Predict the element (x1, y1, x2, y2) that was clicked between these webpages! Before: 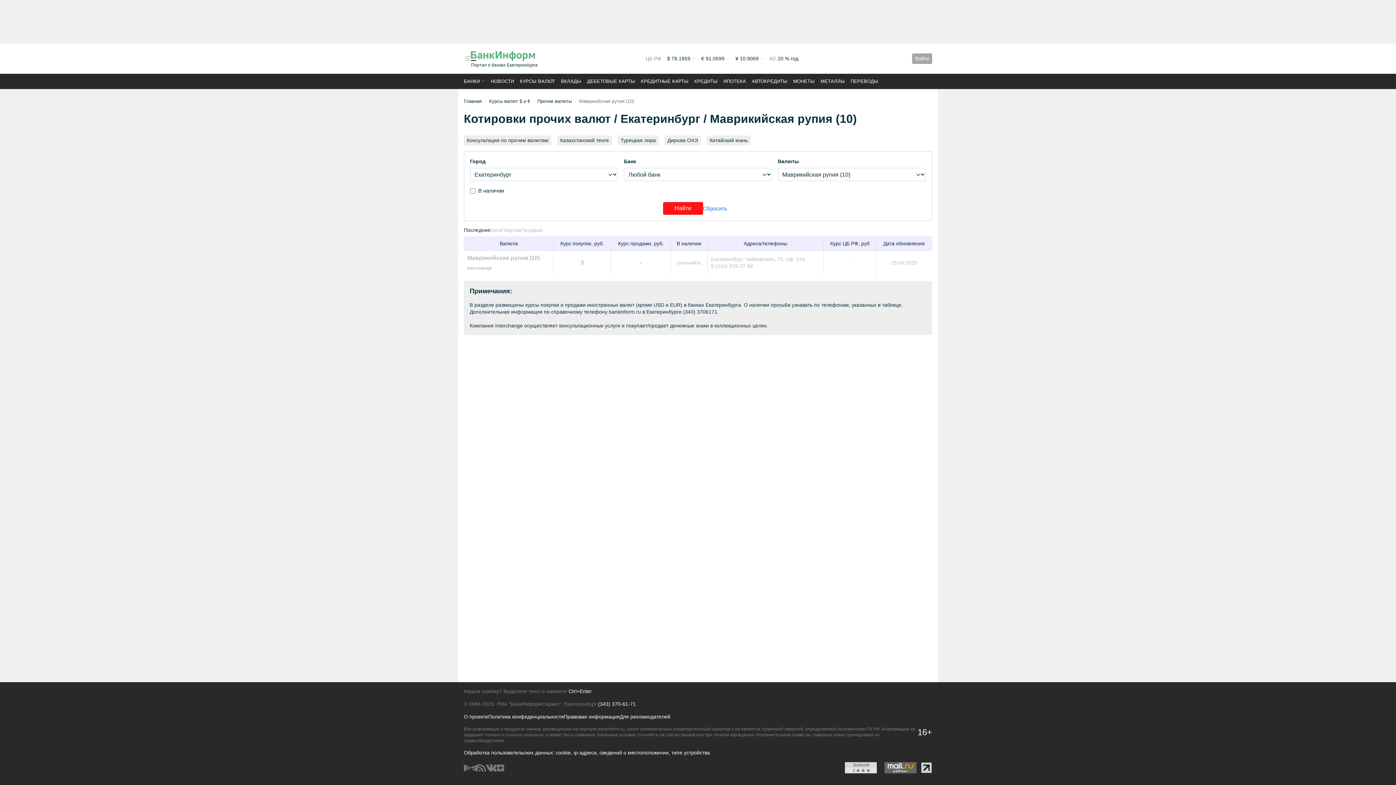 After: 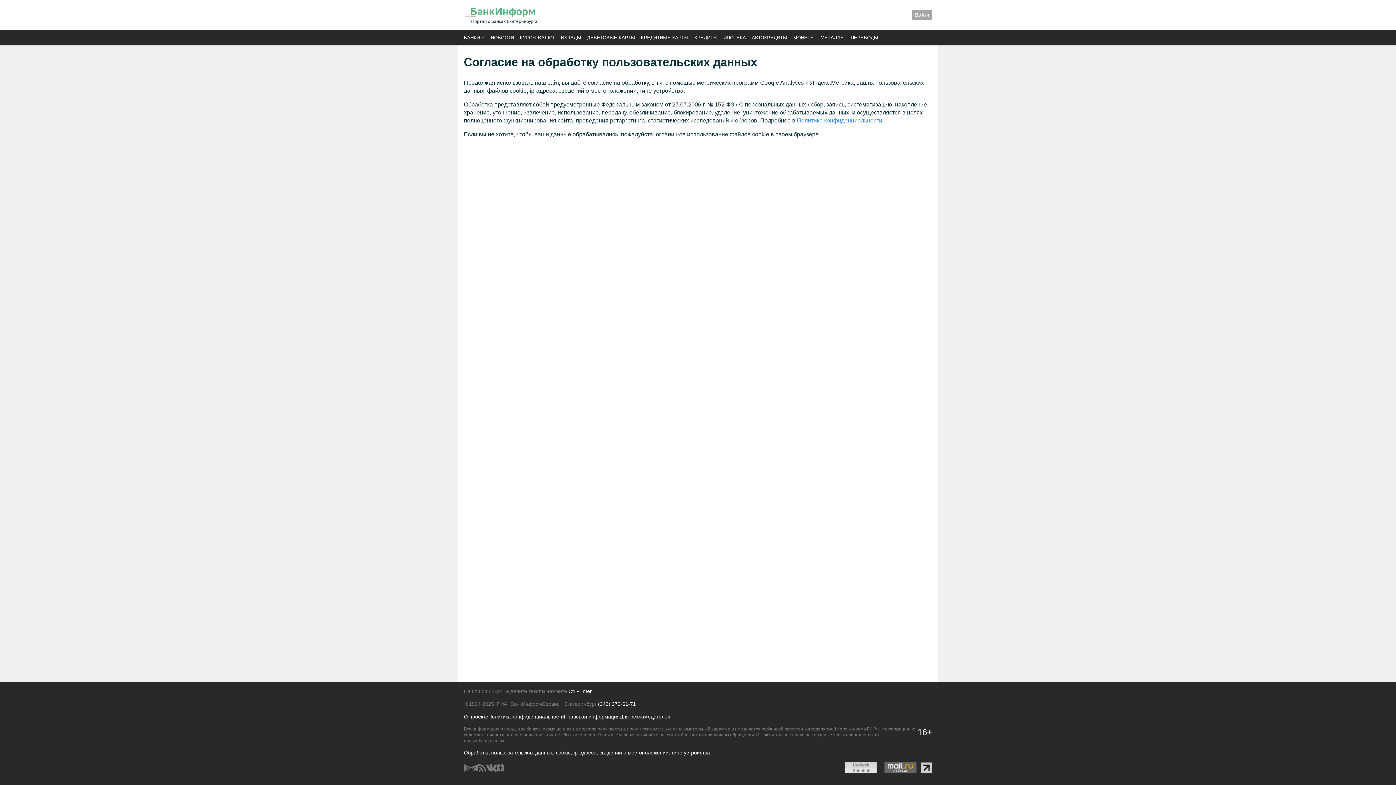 Action: bbox: (464, 750, 710, 756) label: Обработка пользовательских данных: cookie, ip-адреса, сведений о местоположении, типе устройства